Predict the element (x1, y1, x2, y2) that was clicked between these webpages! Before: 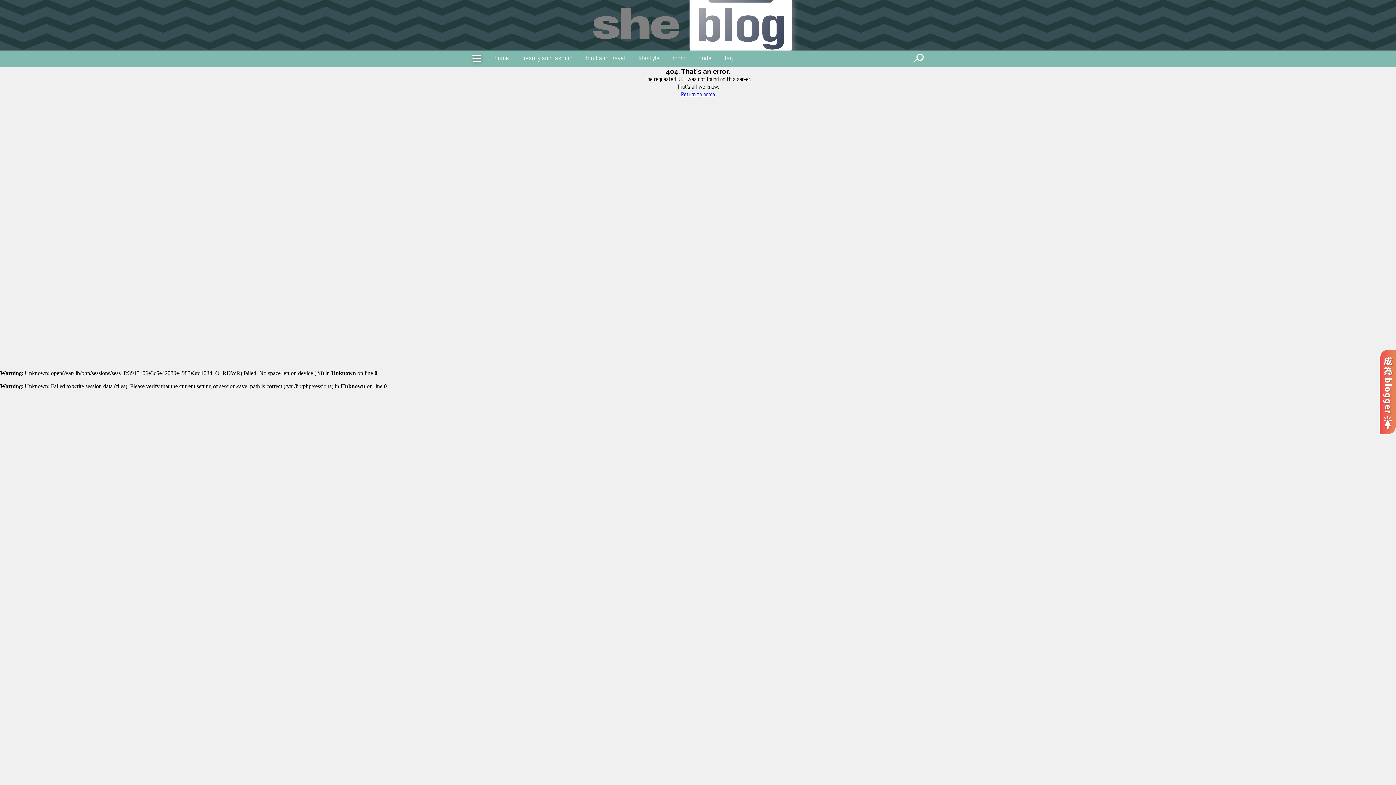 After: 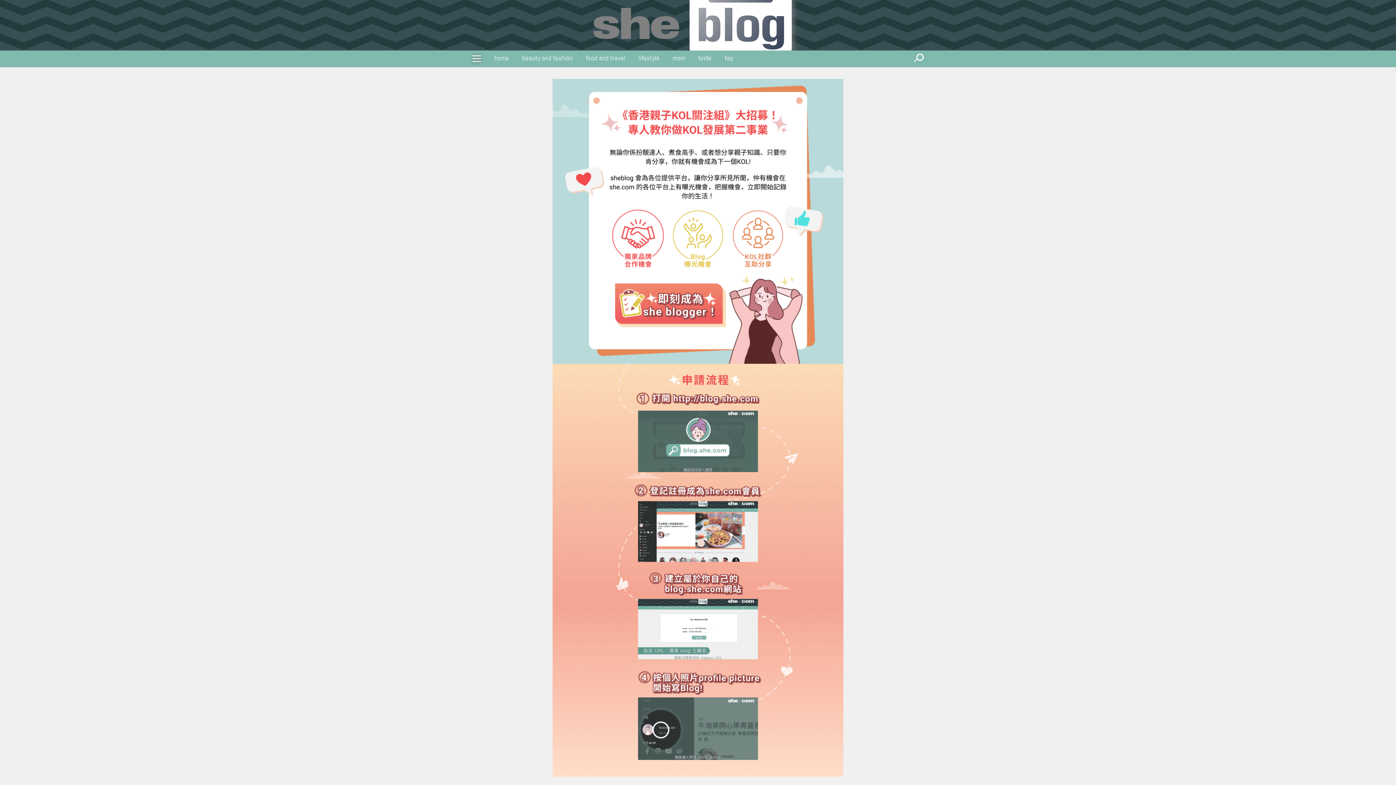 Action: label: faq bbox: (721, 53, 736, 63)